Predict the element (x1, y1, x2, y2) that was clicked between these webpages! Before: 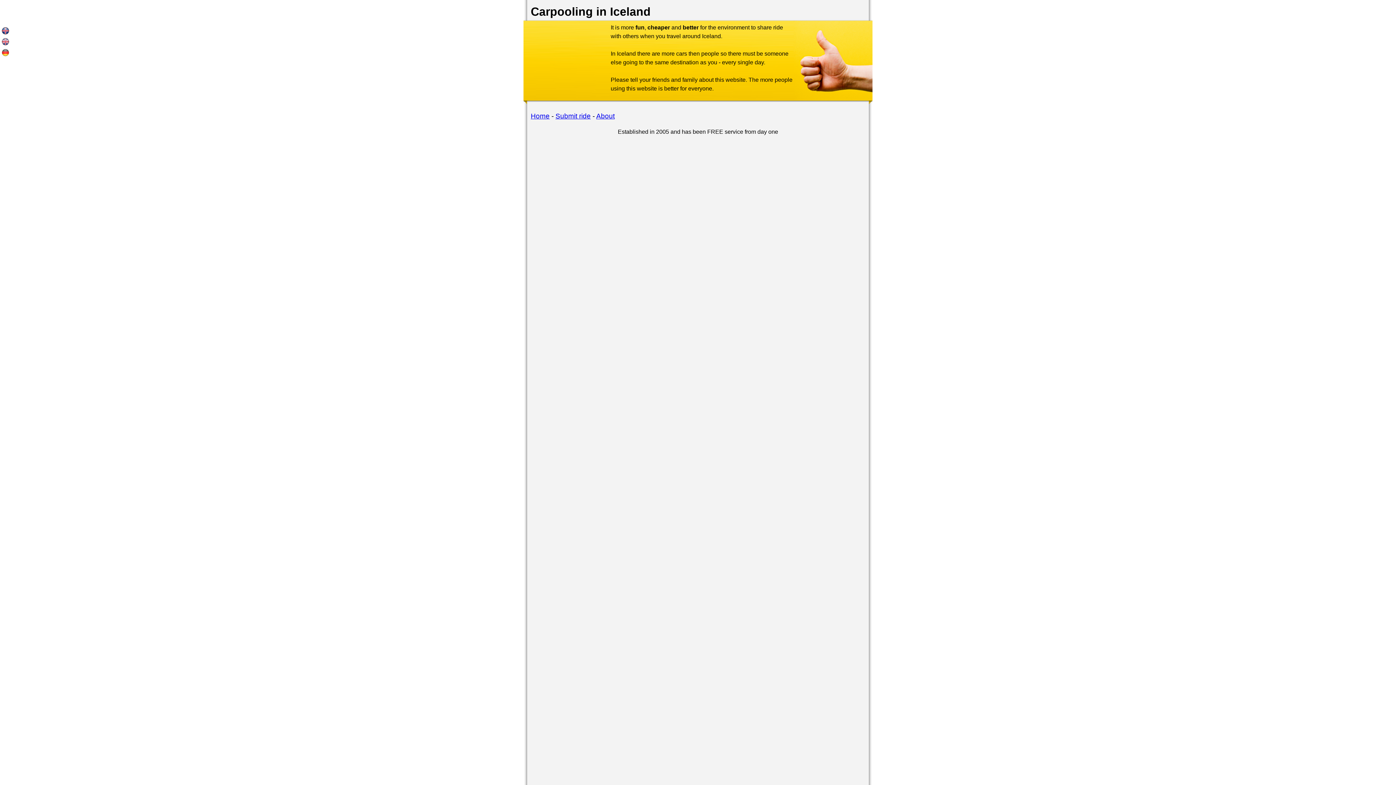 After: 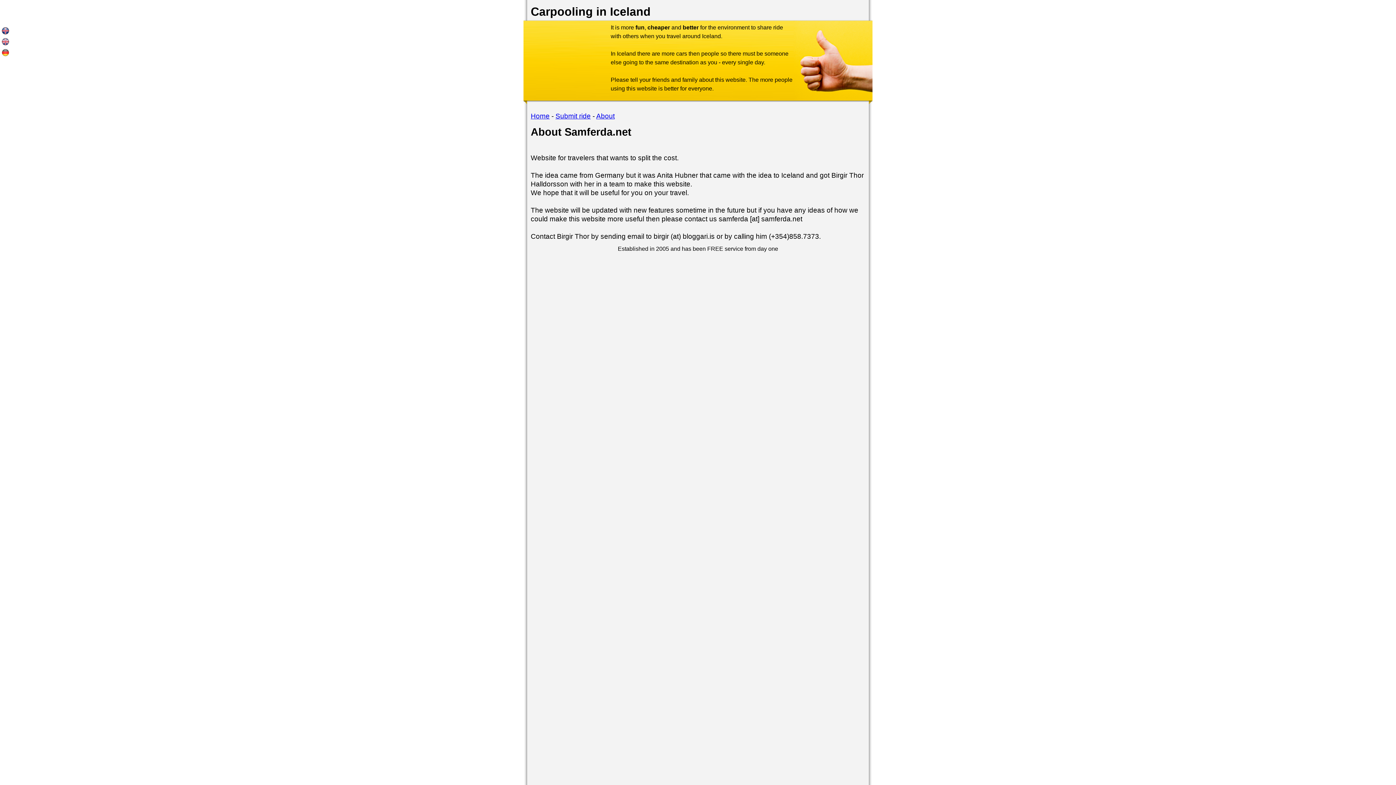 Action: label: About bbox: (596, 112, 614, 120)